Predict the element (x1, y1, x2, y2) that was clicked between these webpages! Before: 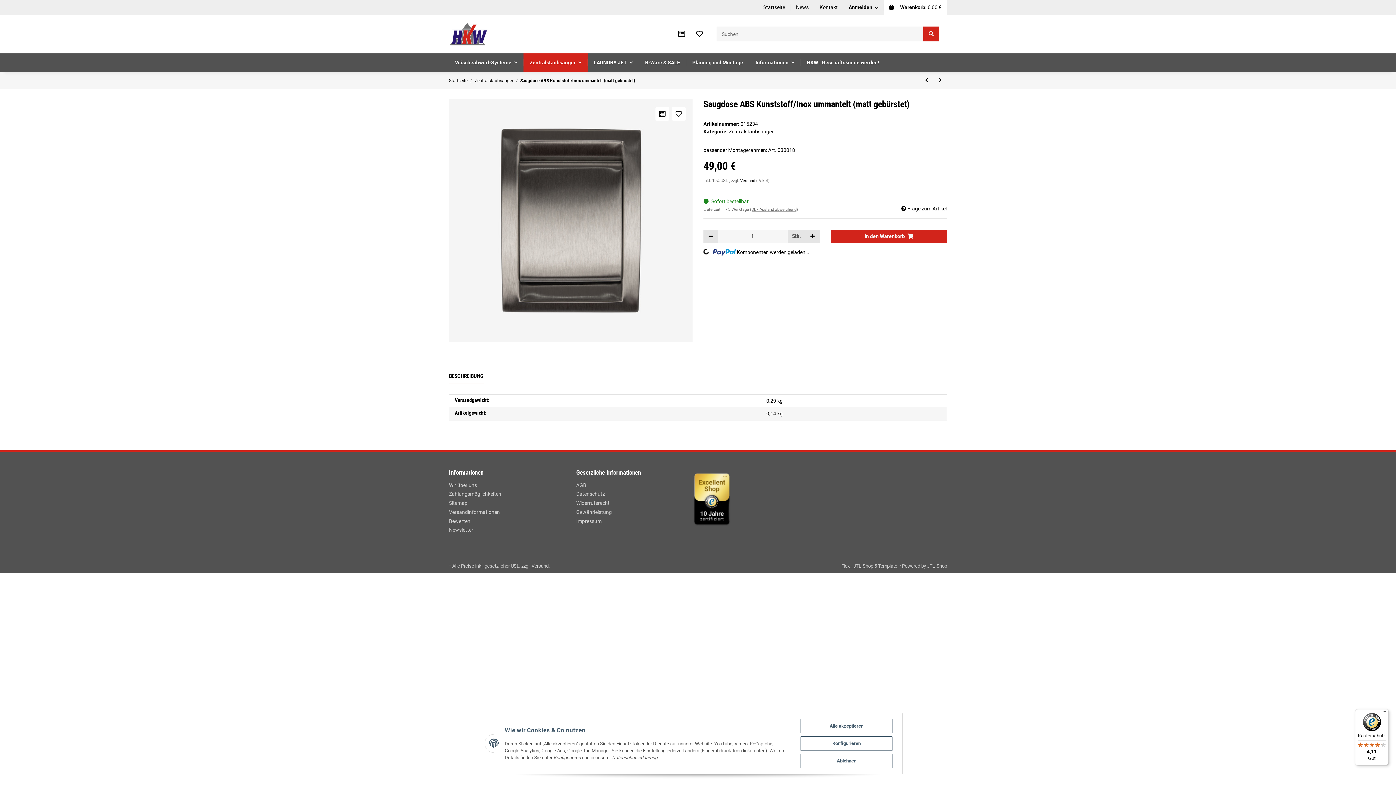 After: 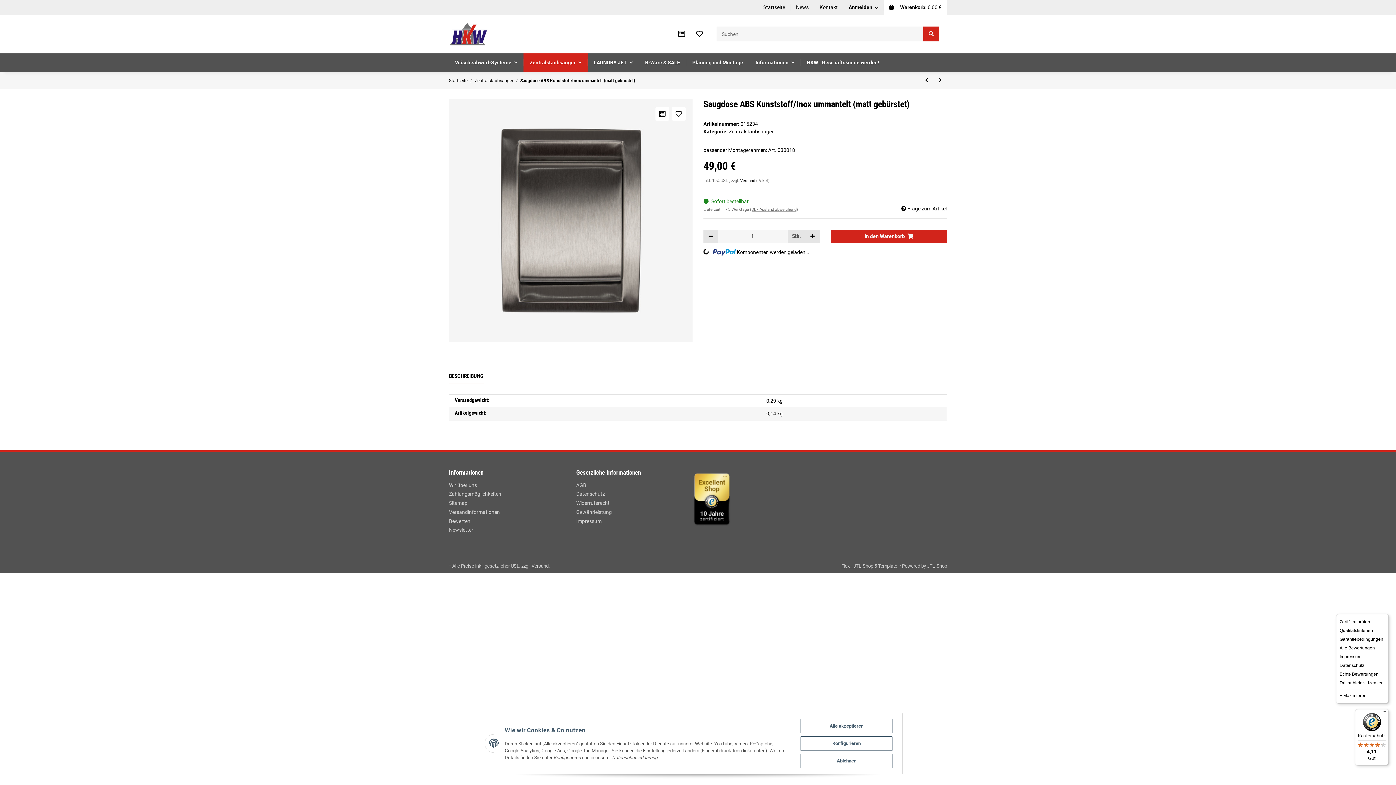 Action: label: Menü bbox: (1380, 709, 1389, 718)